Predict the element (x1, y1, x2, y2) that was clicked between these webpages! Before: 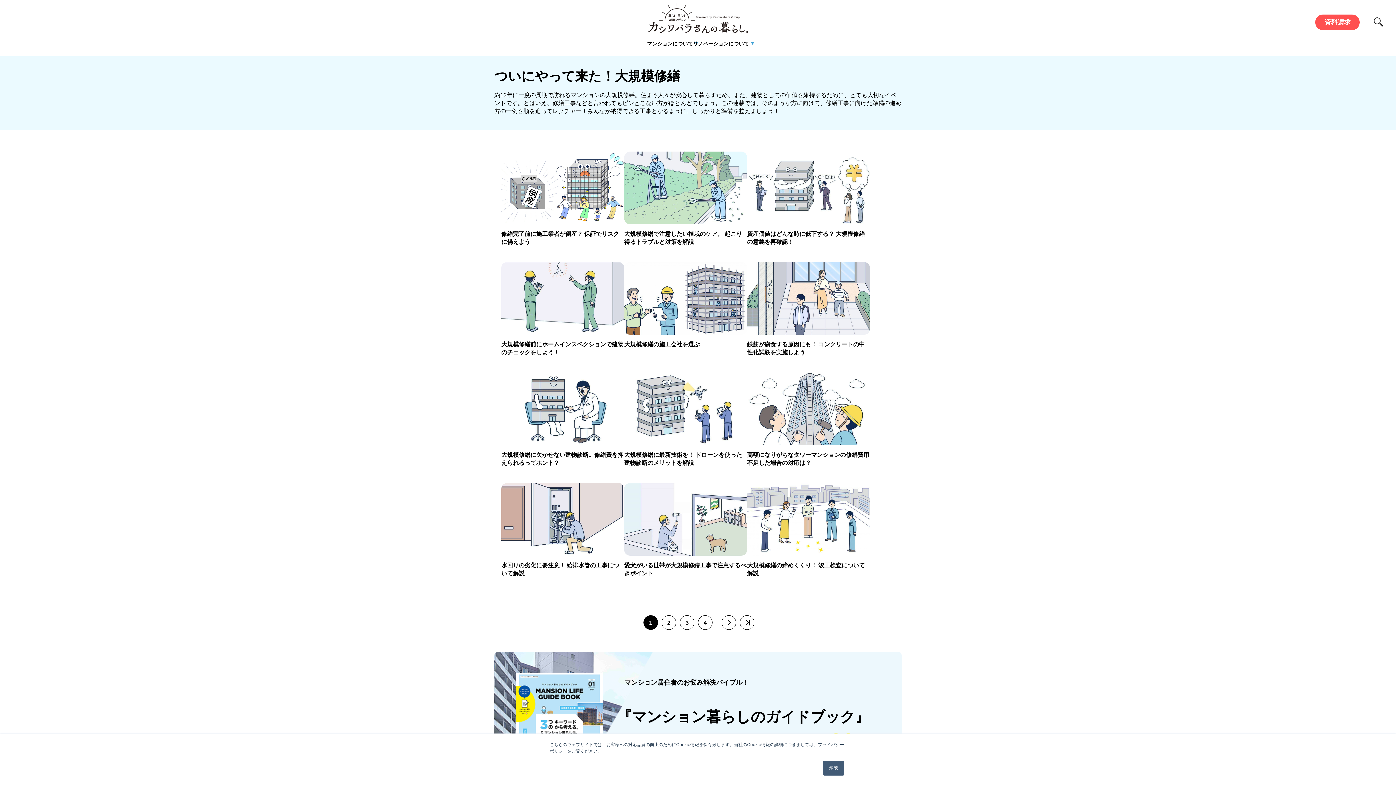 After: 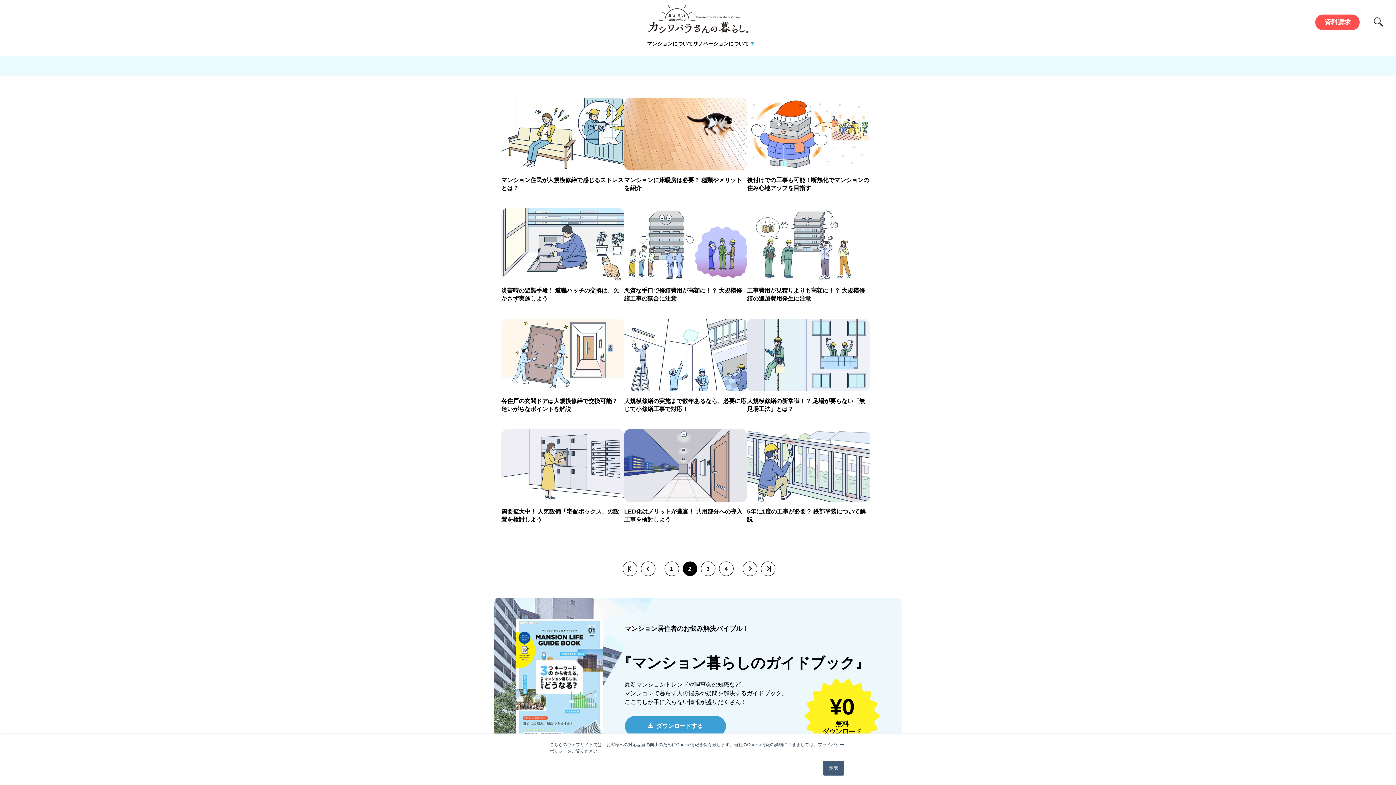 Action: bbox: (721, 615, 736, 630)